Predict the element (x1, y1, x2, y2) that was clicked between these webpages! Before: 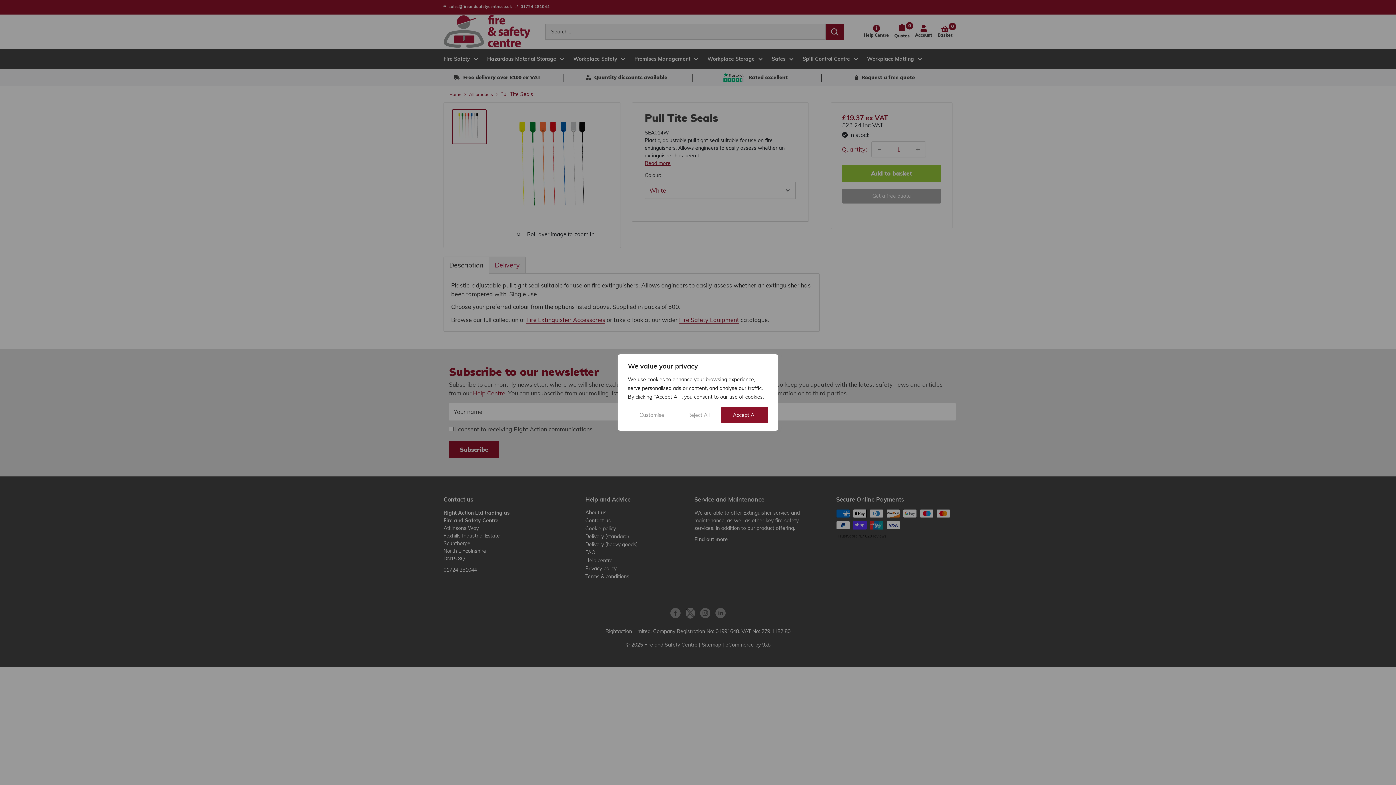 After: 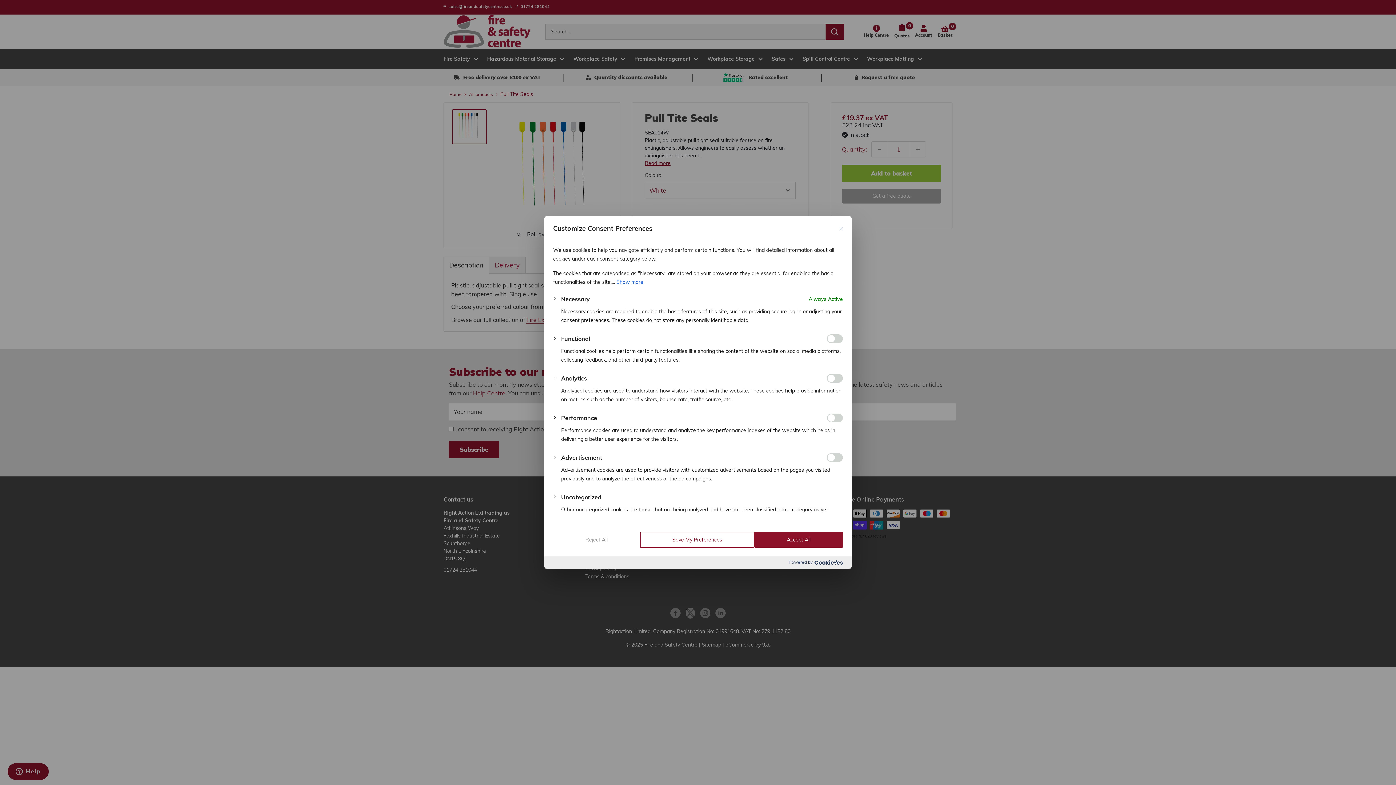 Action: bbox: (628, 407, 676, 423) label: Customise